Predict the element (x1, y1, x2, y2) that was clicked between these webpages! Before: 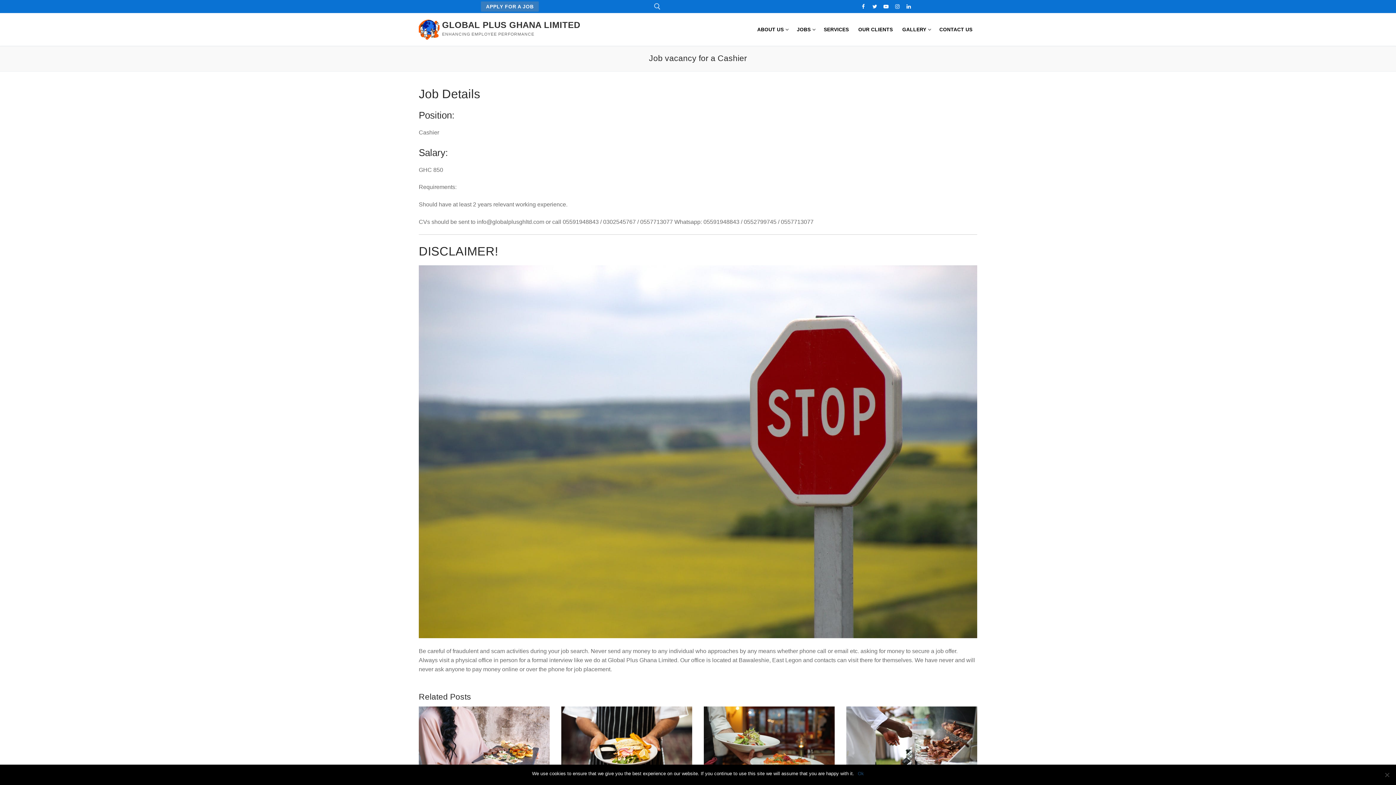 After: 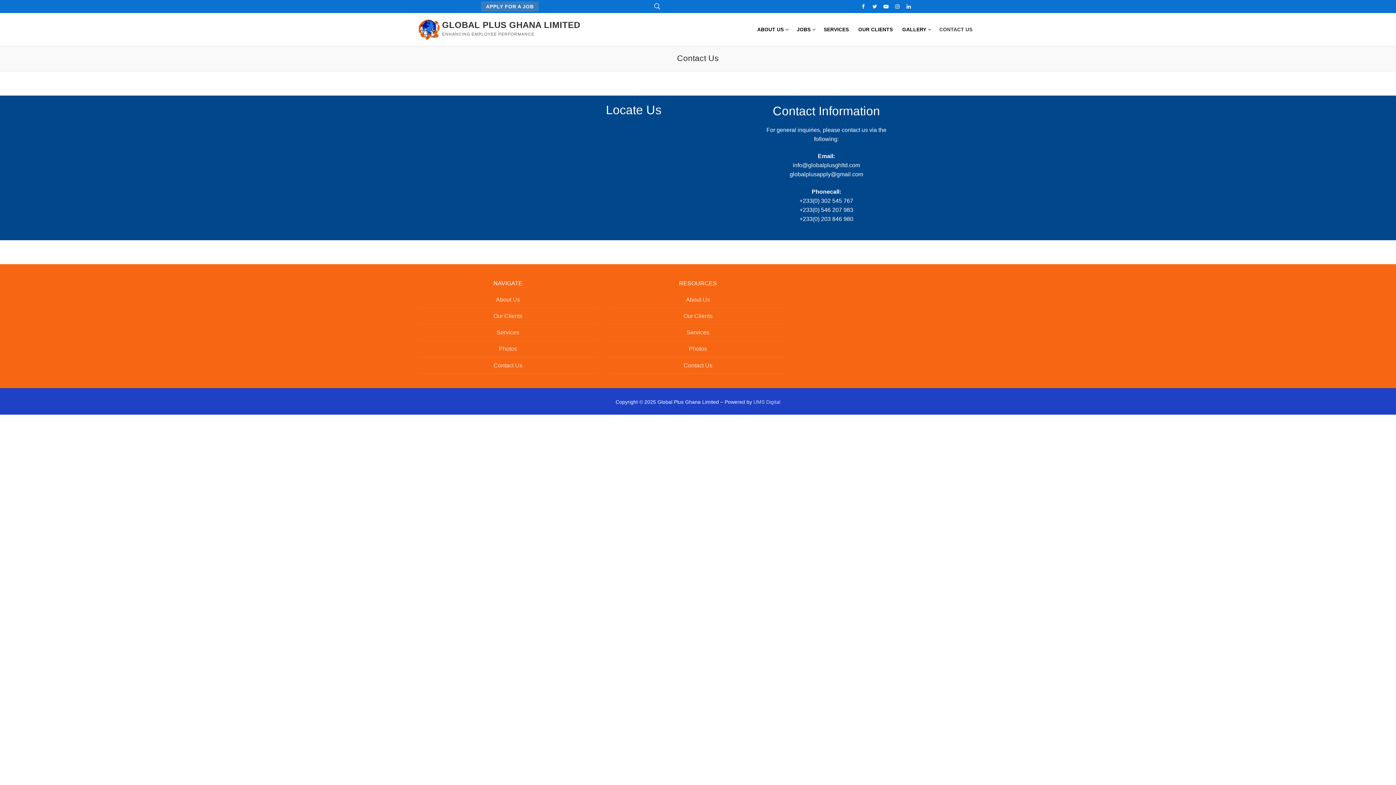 Action: bbox: (934, 22, 977, 36) label: CONTACT US